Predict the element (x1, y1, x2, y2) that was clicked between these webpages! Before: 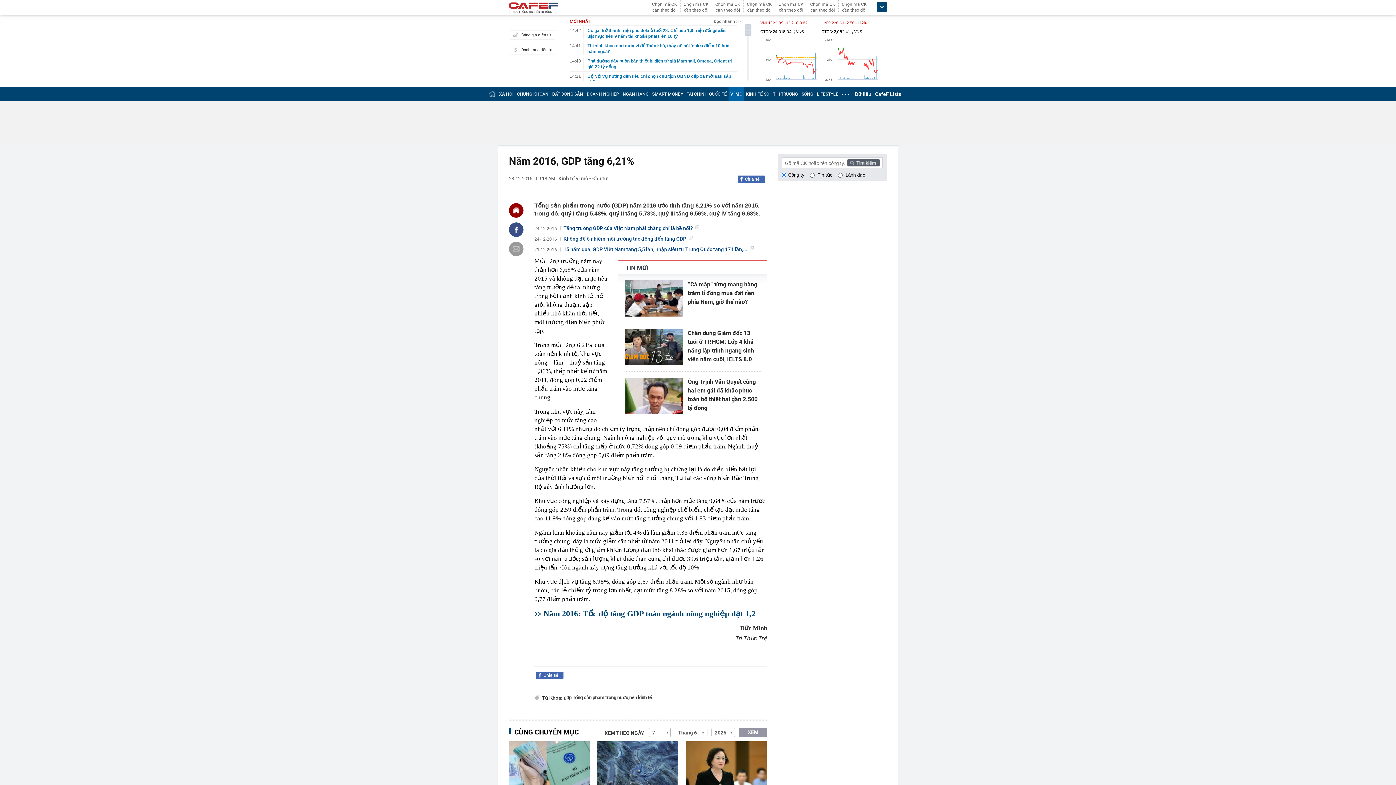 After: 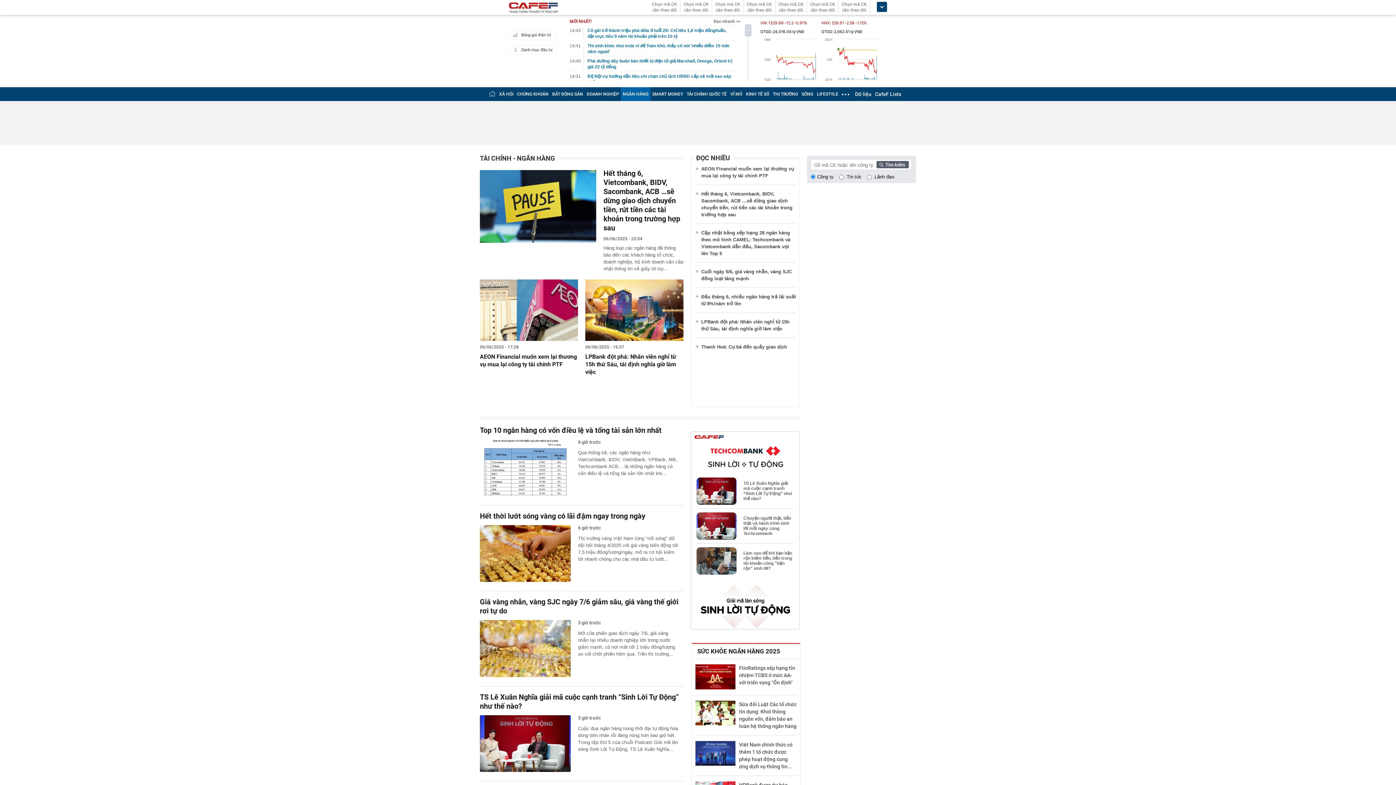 Action: label: NGÂN HÀNG bbox: (622, 91, 648, 96)